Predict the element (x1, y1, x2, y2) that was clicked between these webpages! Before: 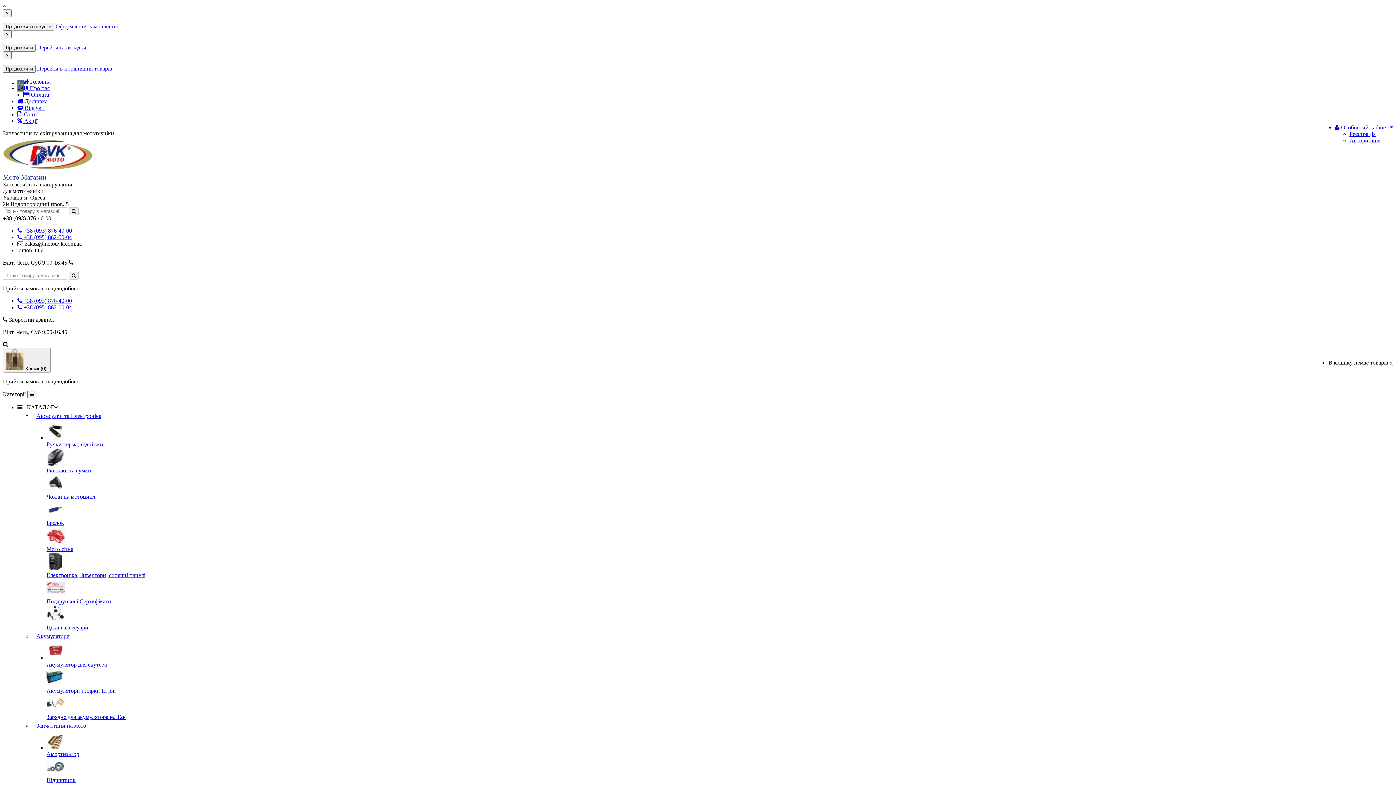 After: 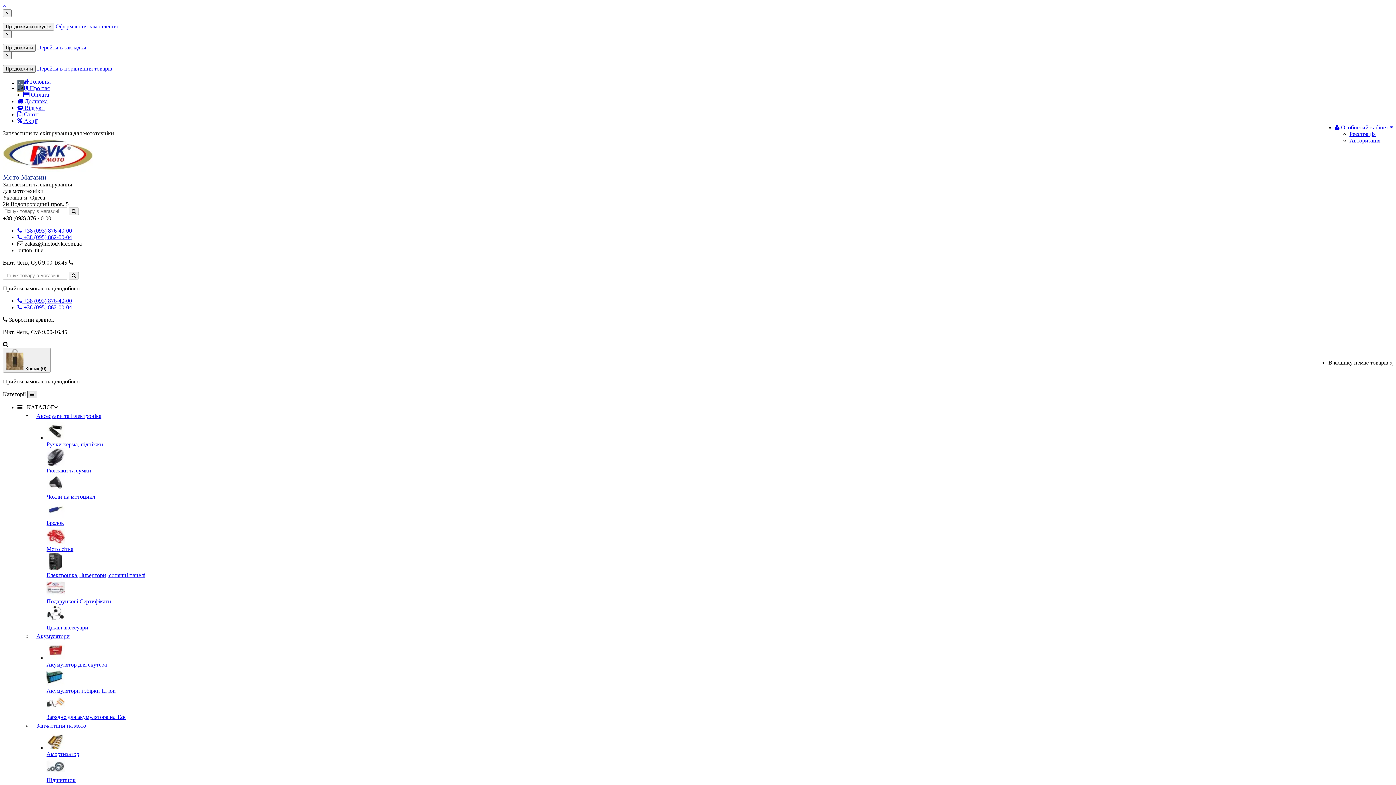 Action: bbox: (27, 390, 37, 398)